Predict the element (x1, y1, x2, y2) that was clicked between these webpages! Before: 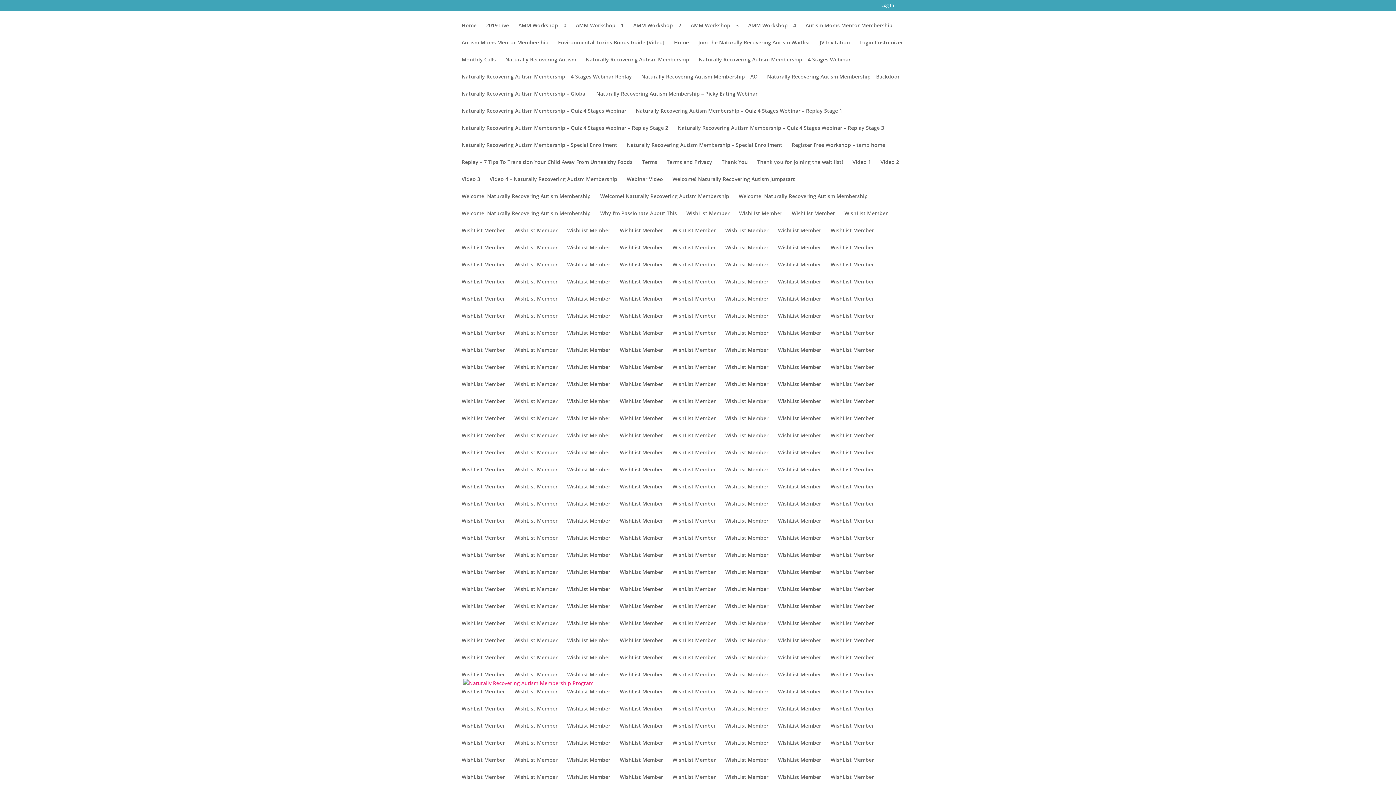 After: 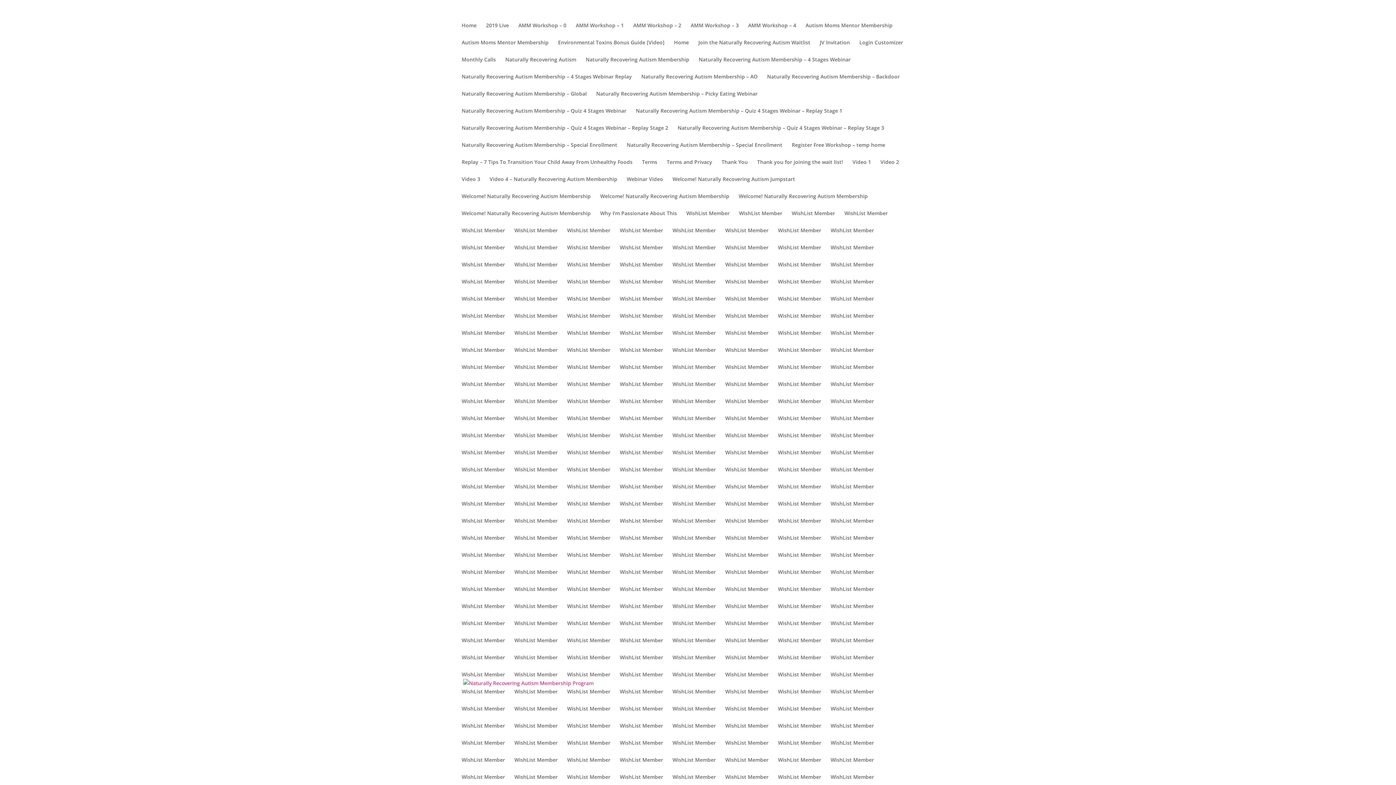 Action: bbox: (514, 604, 557, 621) label: WishList Member